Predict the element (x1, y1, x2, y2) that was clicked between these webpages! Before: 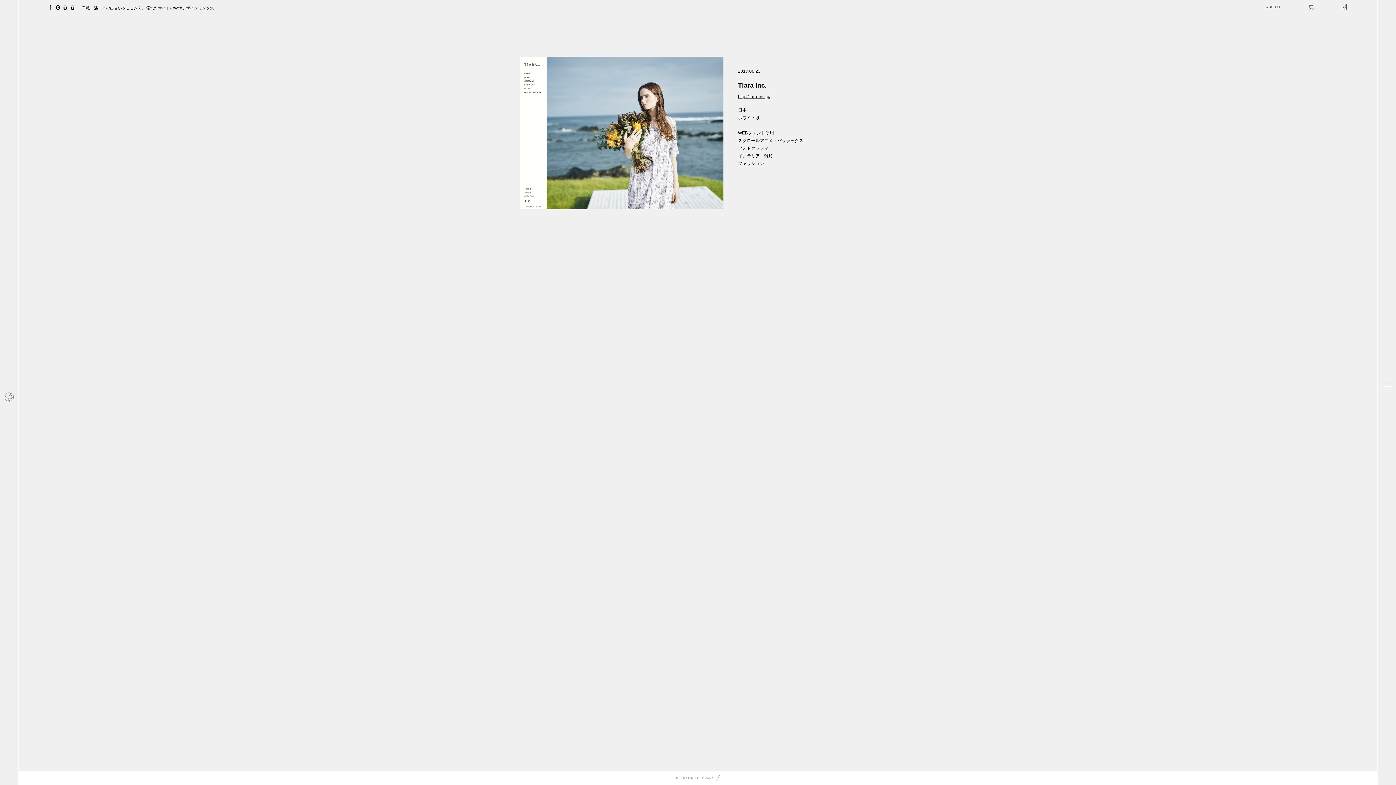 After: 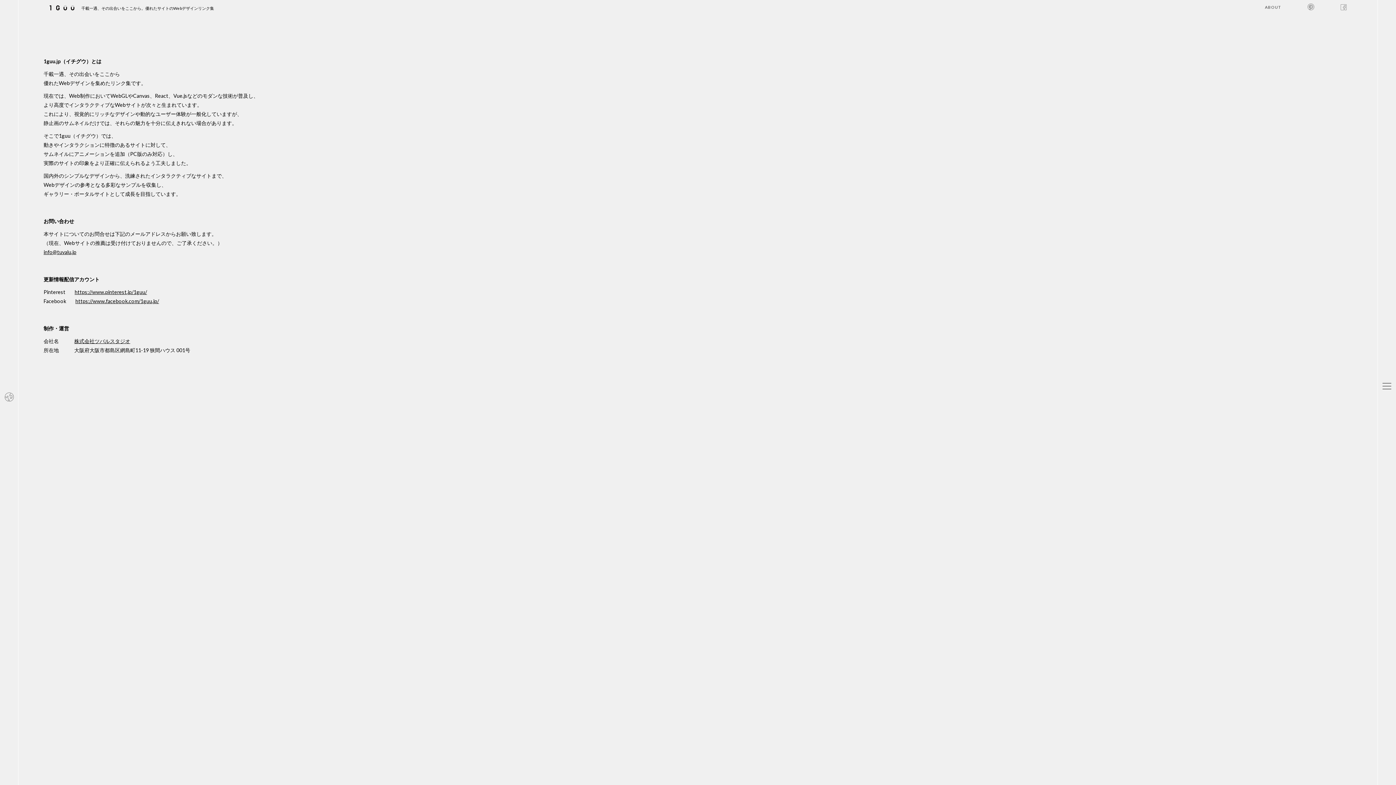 Action: label: ABOUT bbox: (1265, 4, 1281, 9)